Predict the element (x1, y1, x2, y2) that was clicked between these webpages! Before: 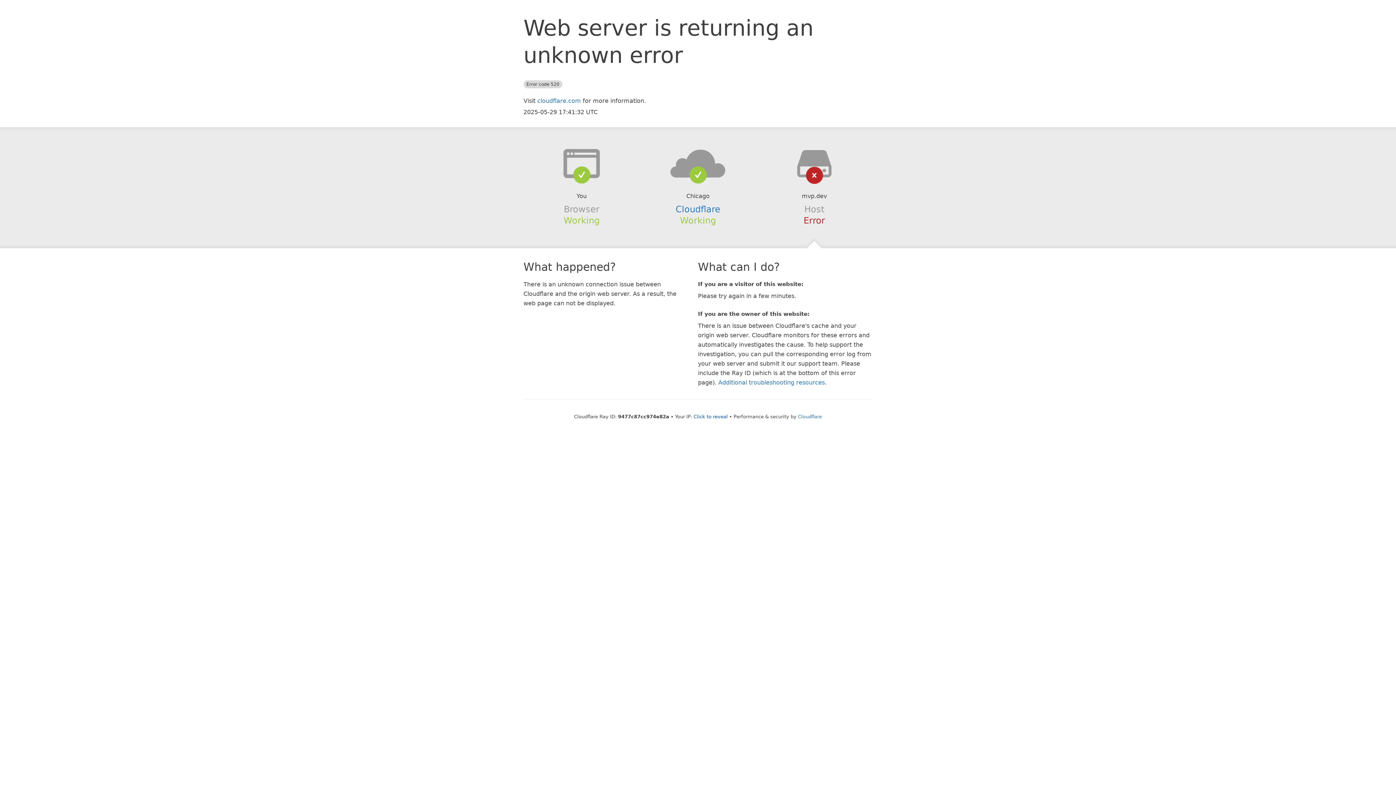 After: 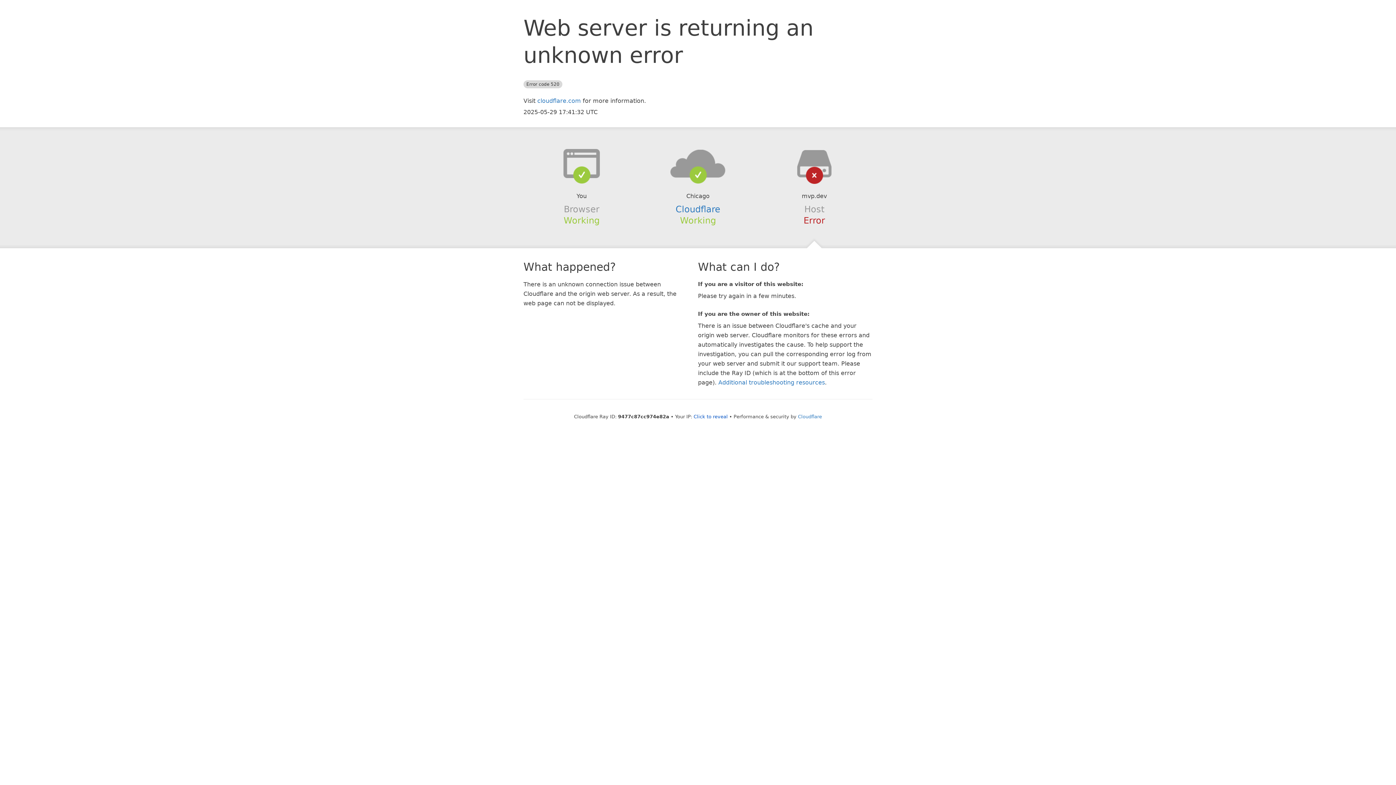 Action: bbox: (639, 148, 756, 178)